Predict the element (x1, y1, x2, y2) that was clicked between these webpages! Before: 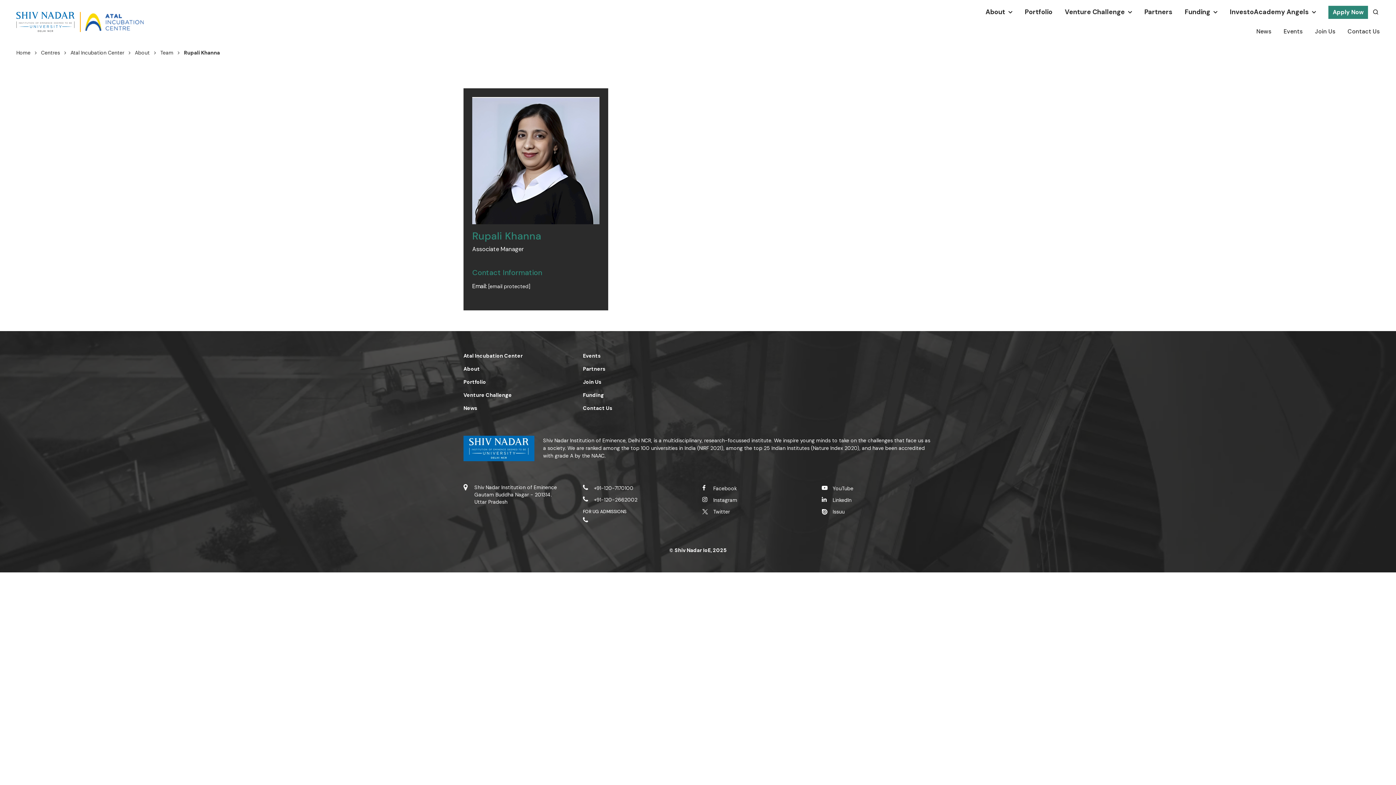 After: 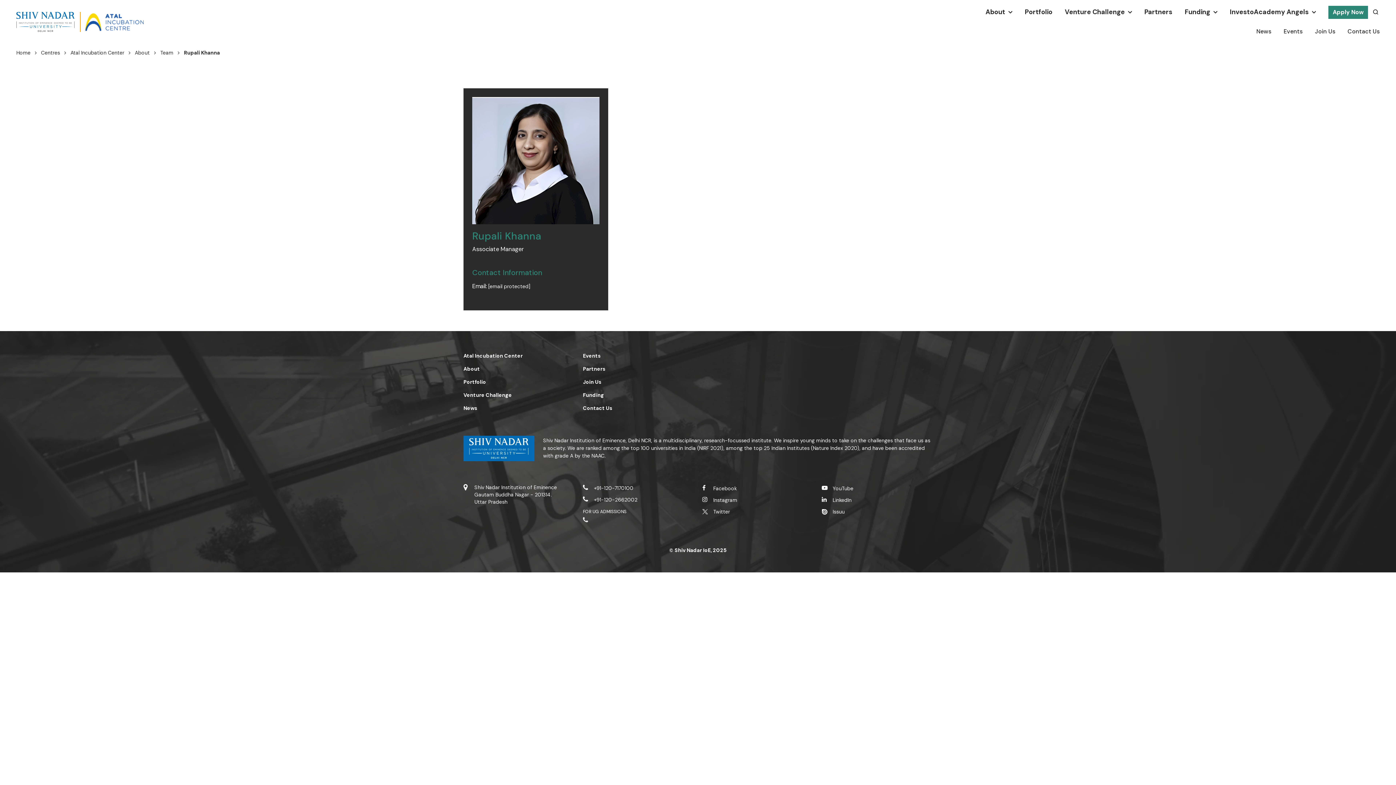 Action: bbox: (583, 508, 693, 514) label: FOR UG ADMISSIONS
